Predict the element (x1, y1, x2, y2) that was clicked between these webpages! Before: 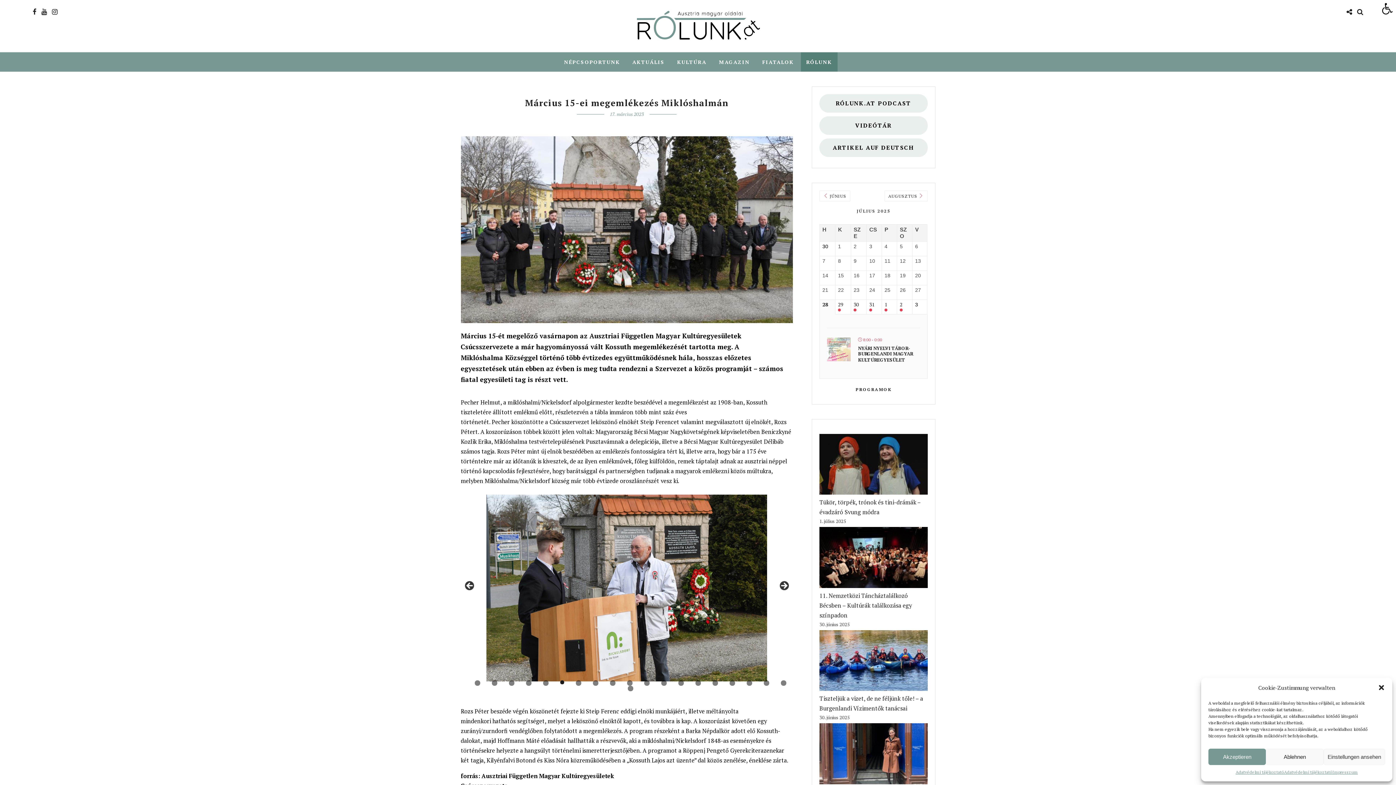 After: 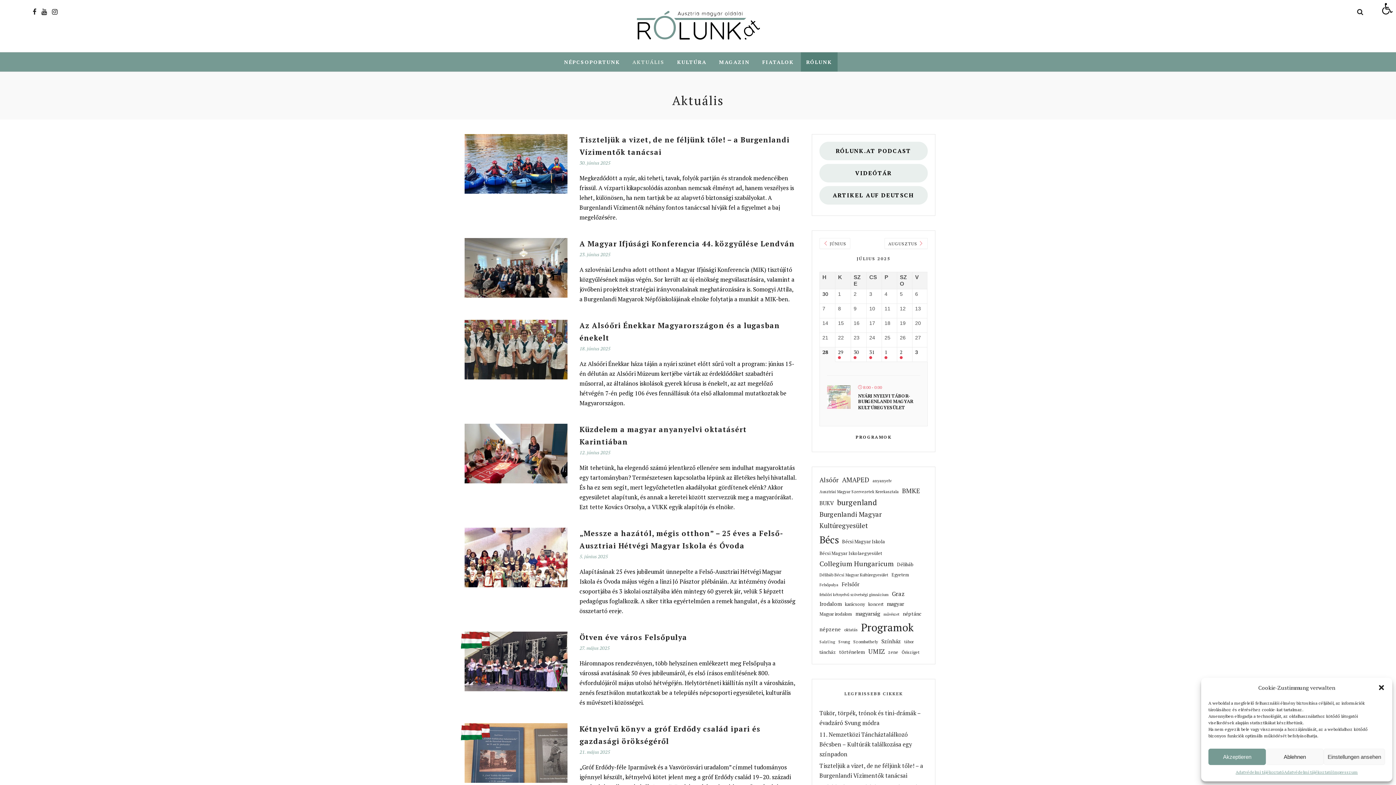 Action: bbox: (627, 52, 670, 71) label: AKTUÁLIS